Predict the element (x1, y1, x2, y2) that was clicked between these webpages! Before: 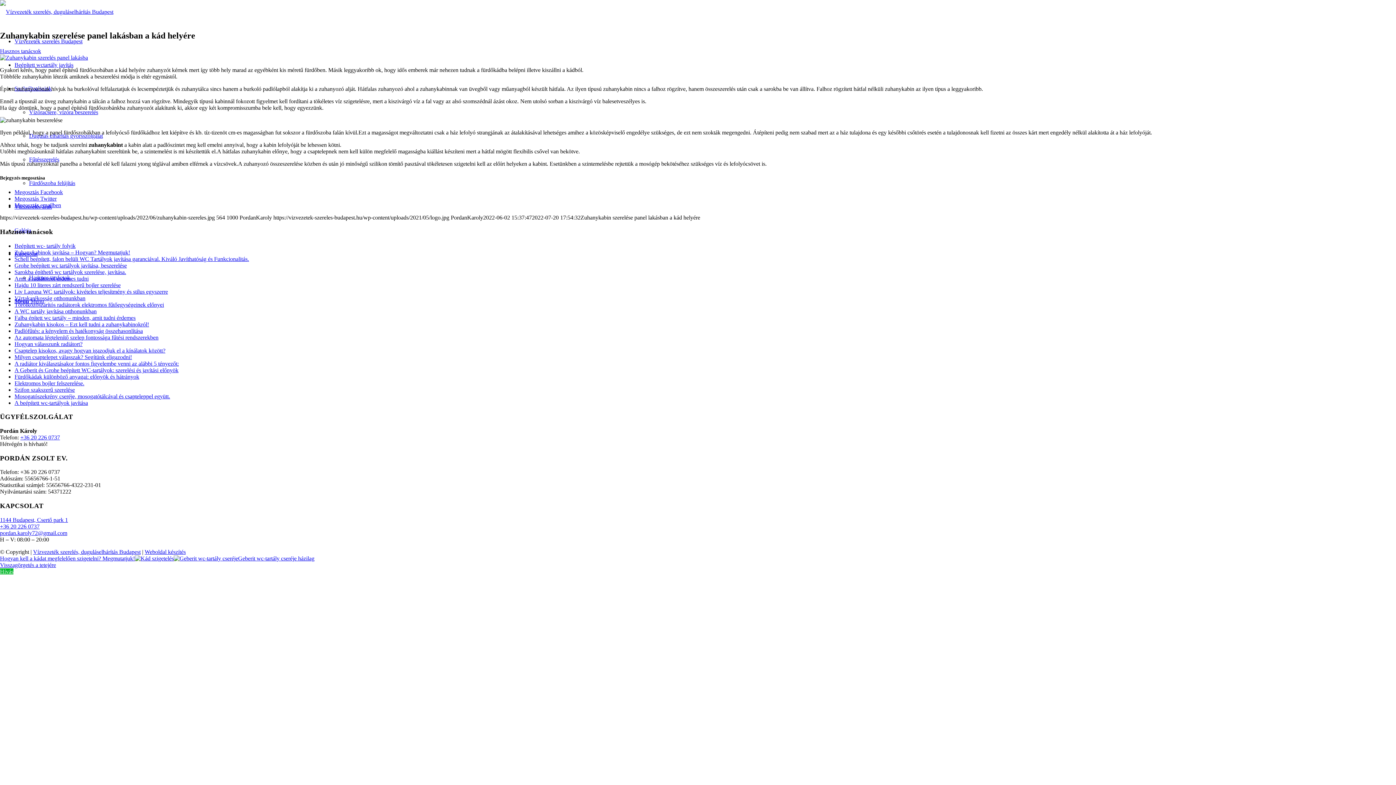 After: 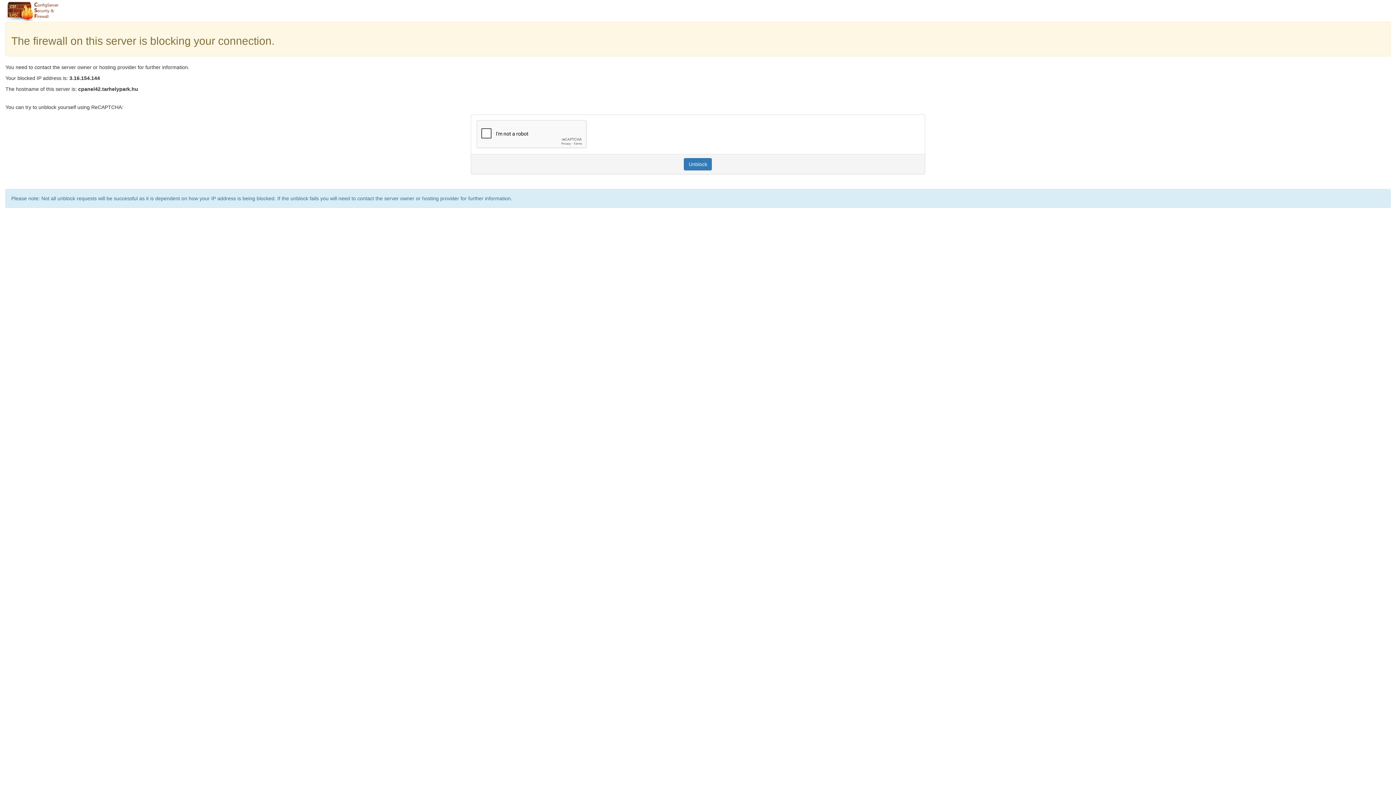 Action: bbox: (14, 354, 132, 360) label: Milyen csaptelepet válasszak? Segítünk eligazodni!